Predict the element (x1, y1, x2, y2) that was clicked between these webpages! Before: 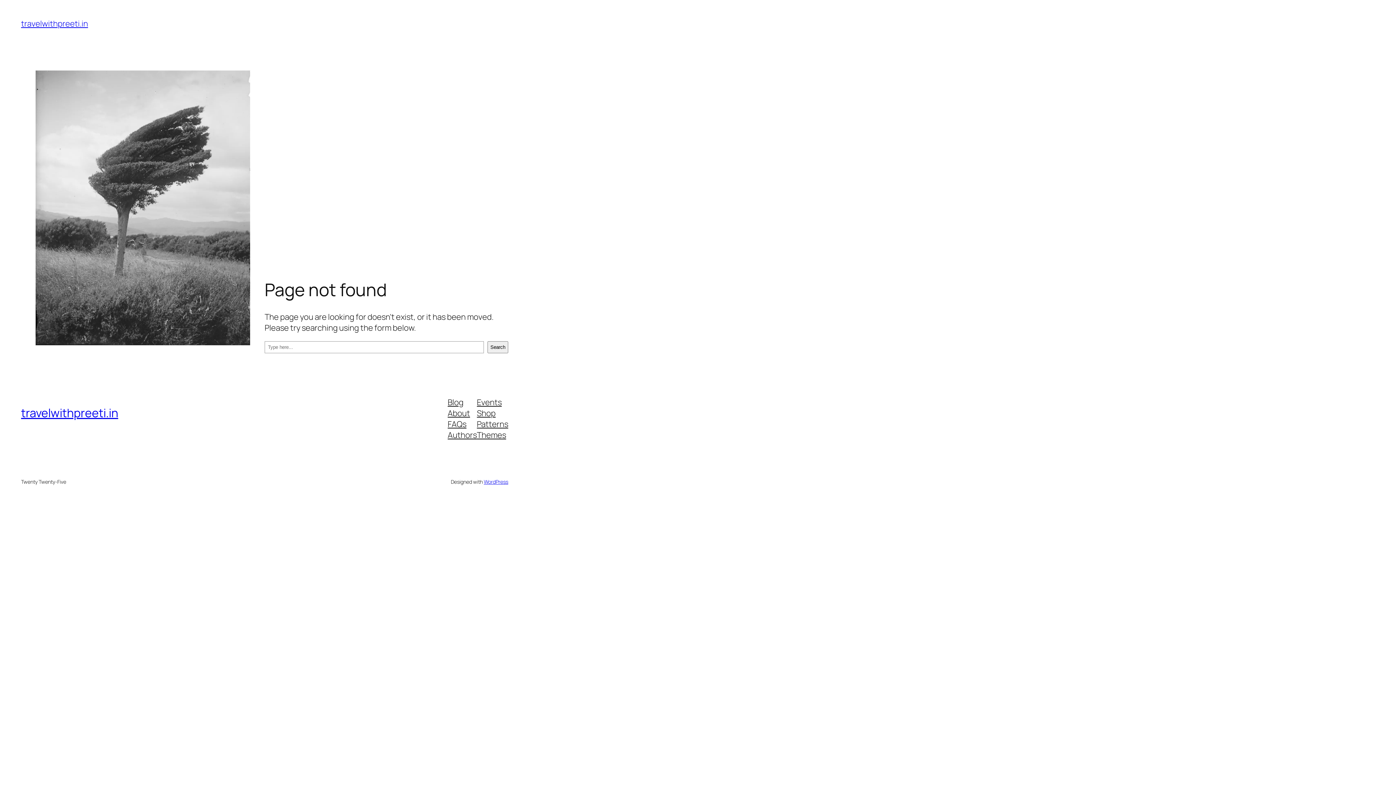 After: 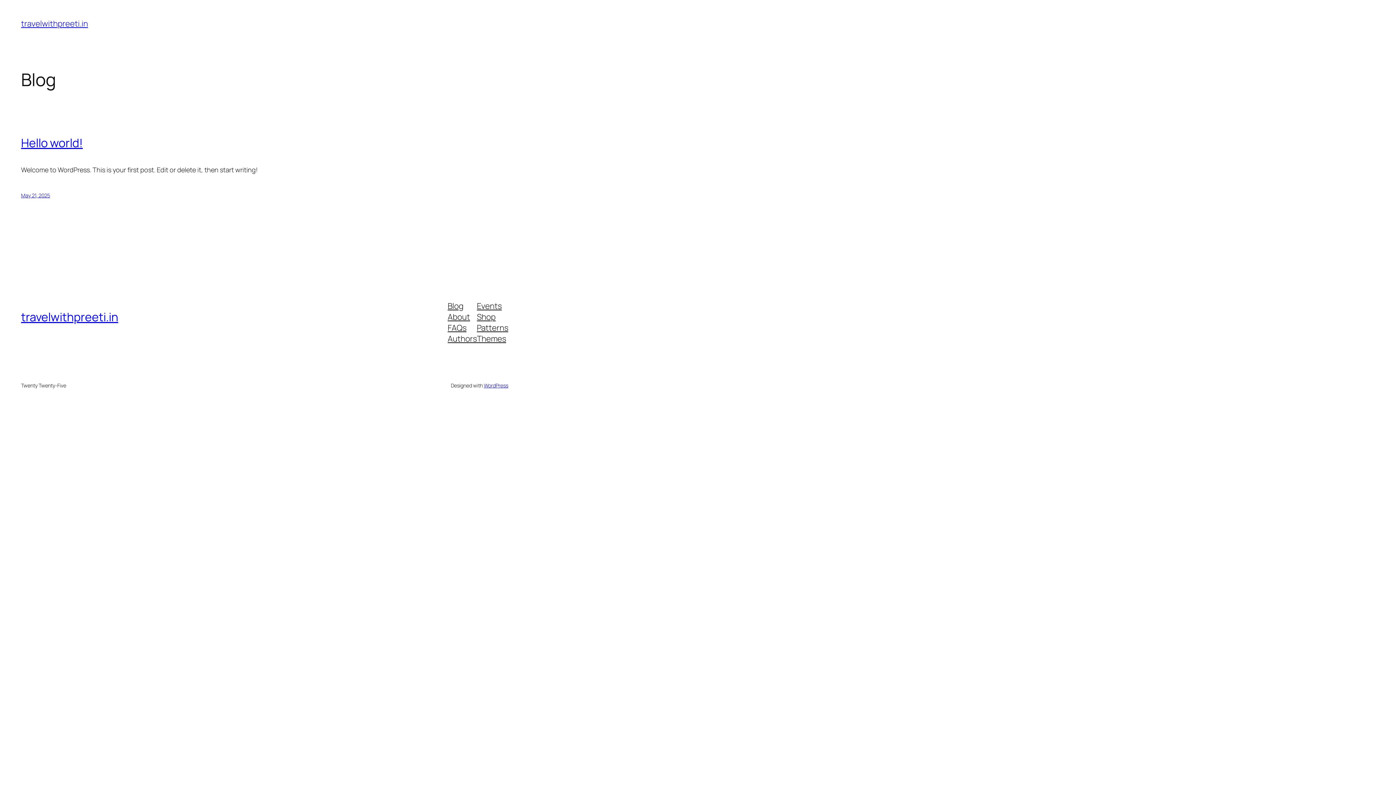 Action: label: travelwithpreeti.in bbox: (21, 405, 118, 421)